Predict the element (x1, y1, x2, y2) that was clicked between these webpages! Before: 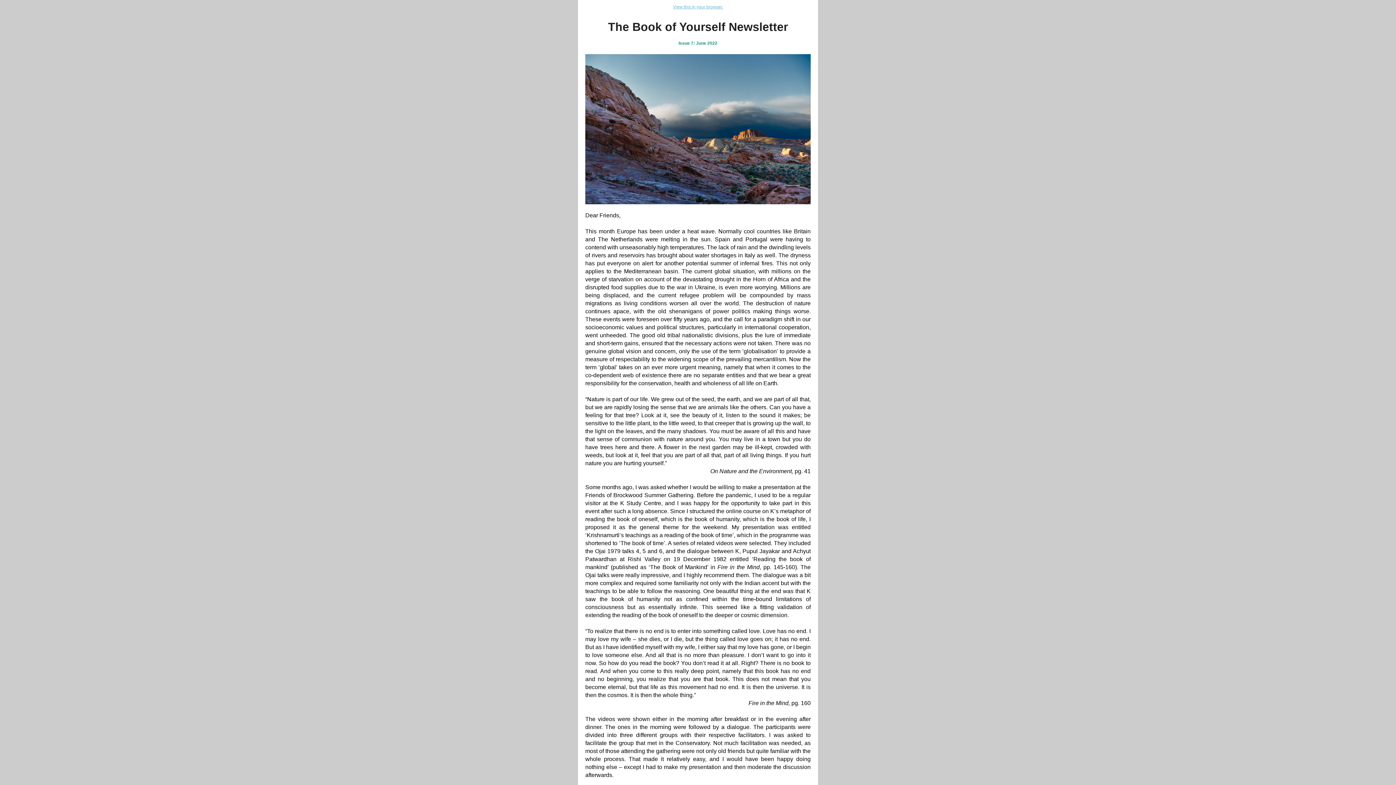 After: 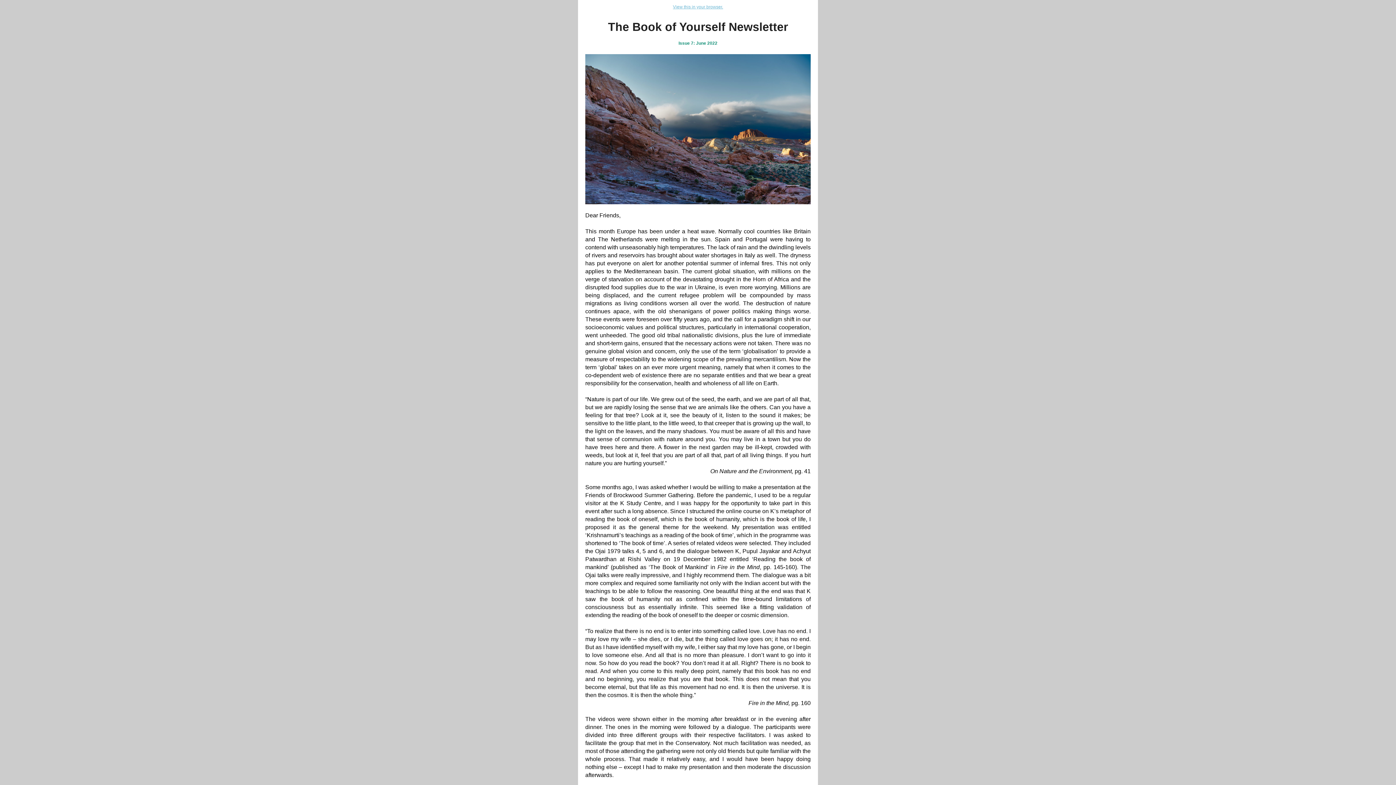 Action: label: View this in your browser. bbox: (673, 4, 723, 9)